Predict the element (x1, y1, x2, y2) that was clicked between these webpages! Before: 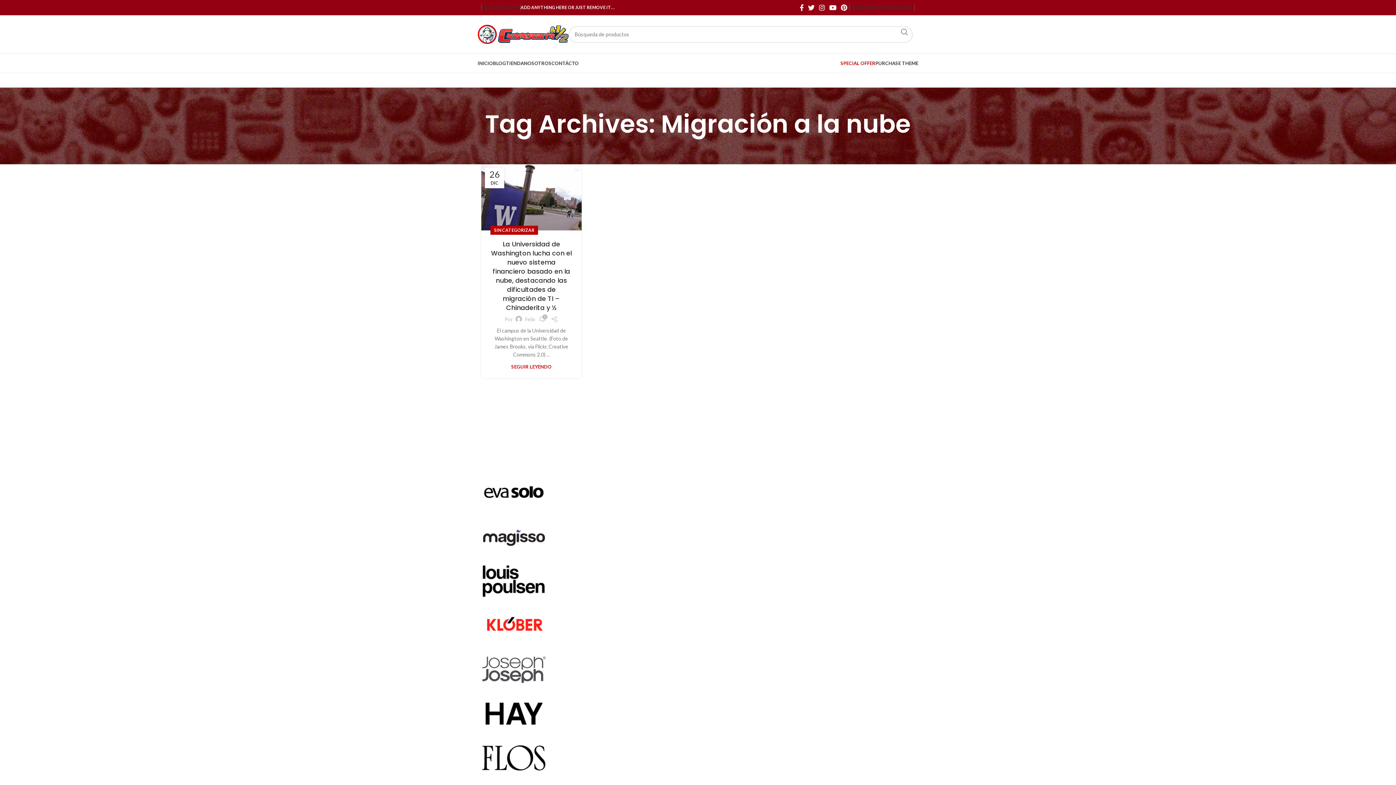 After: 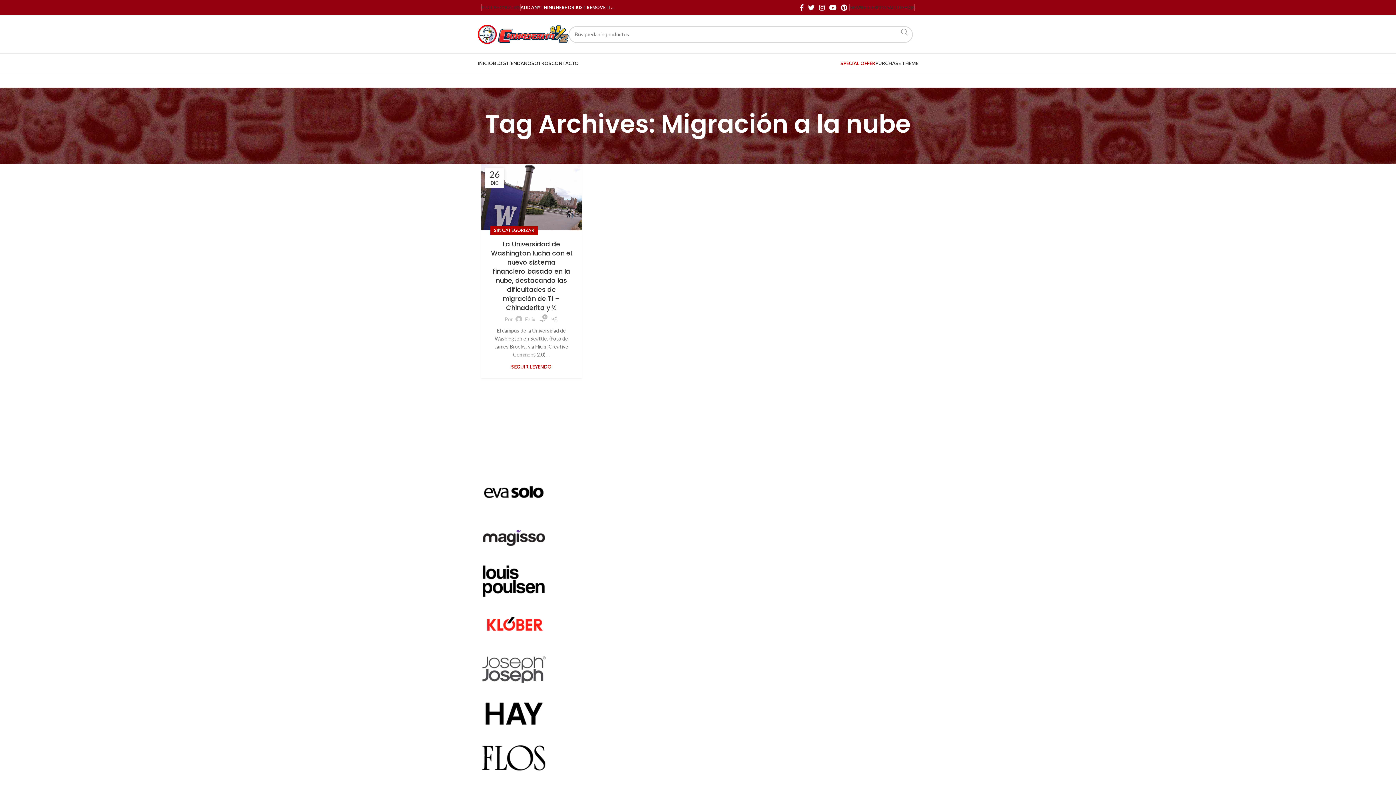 Action: bbox: (896, 26, 913, 37) label: Búsqueda 